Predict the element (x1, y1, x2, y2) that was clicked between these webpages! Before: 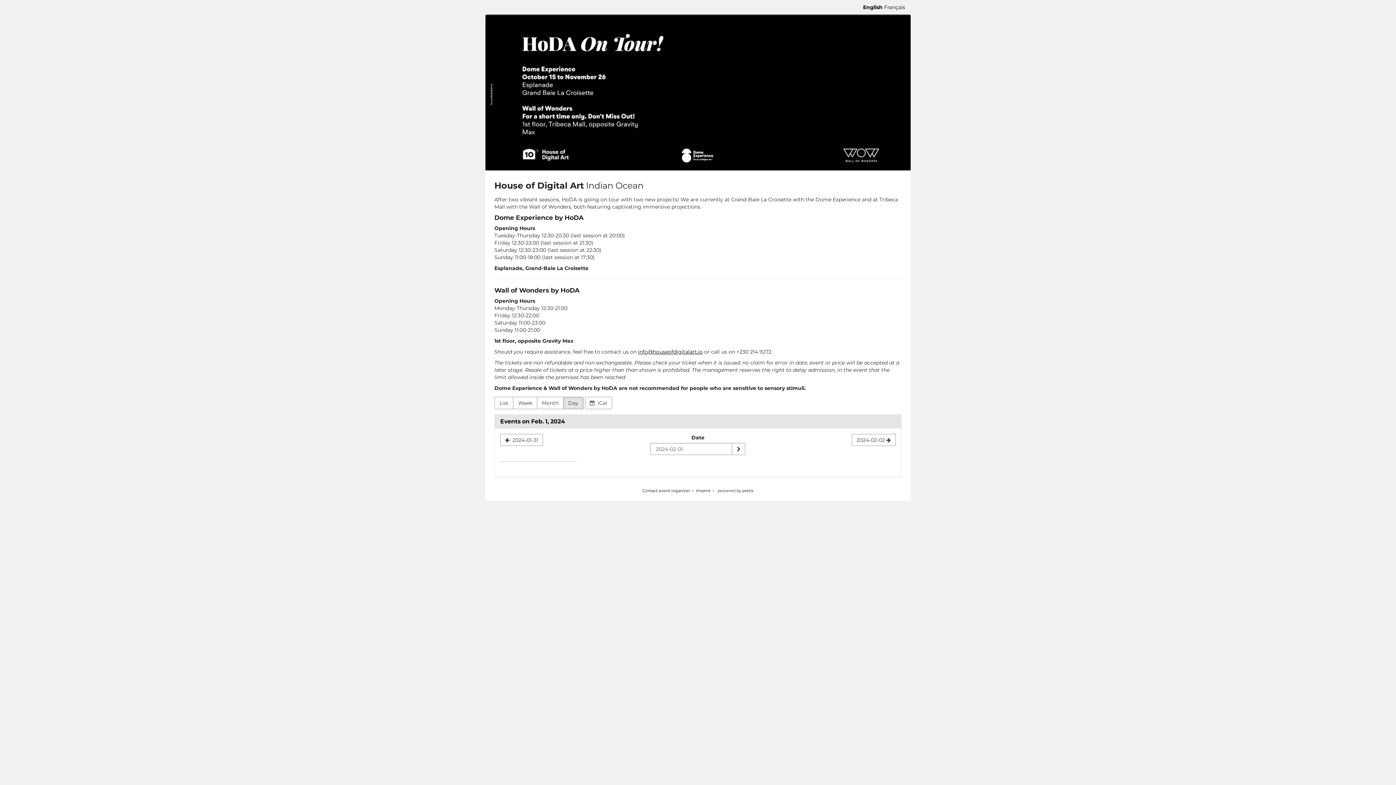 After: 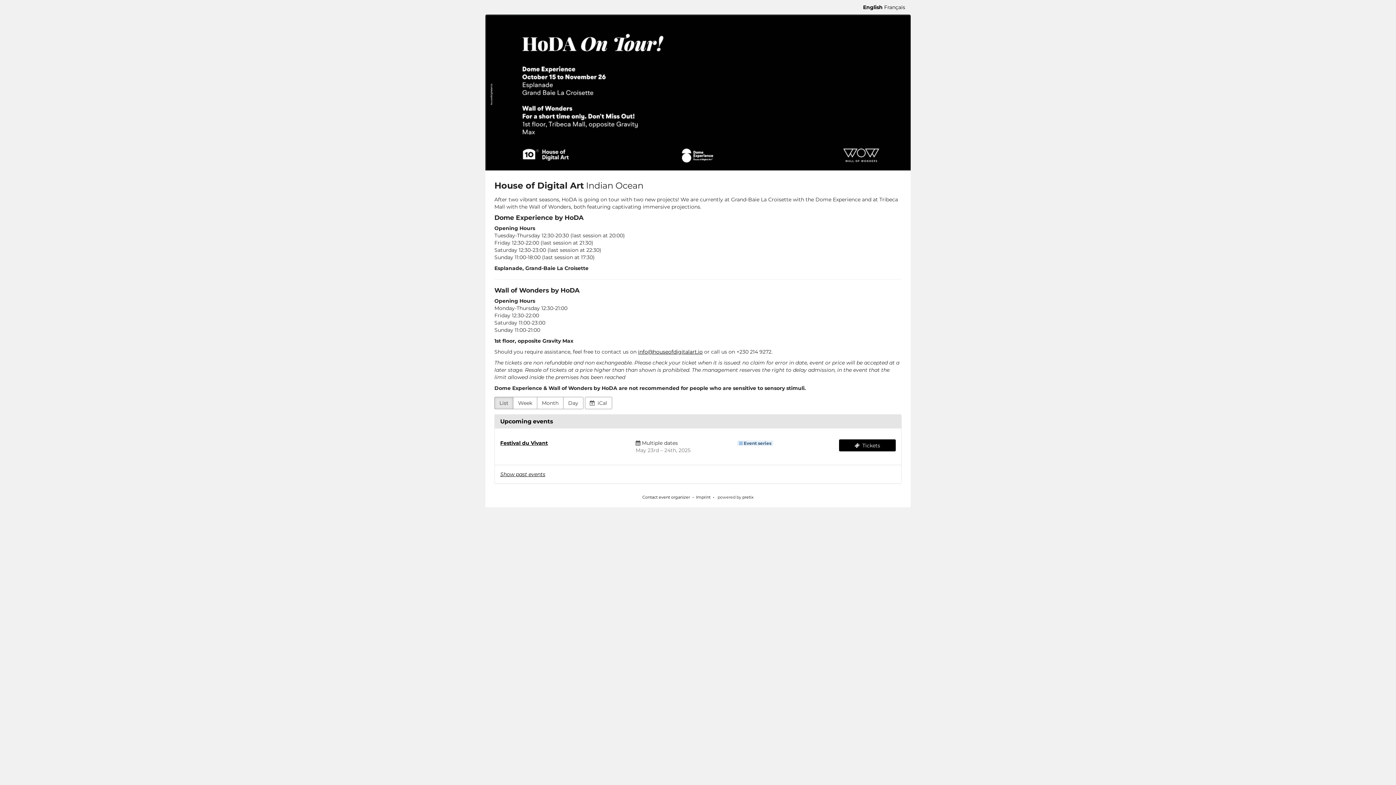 Action: bbox: (494, 397, 513, 409) label: List